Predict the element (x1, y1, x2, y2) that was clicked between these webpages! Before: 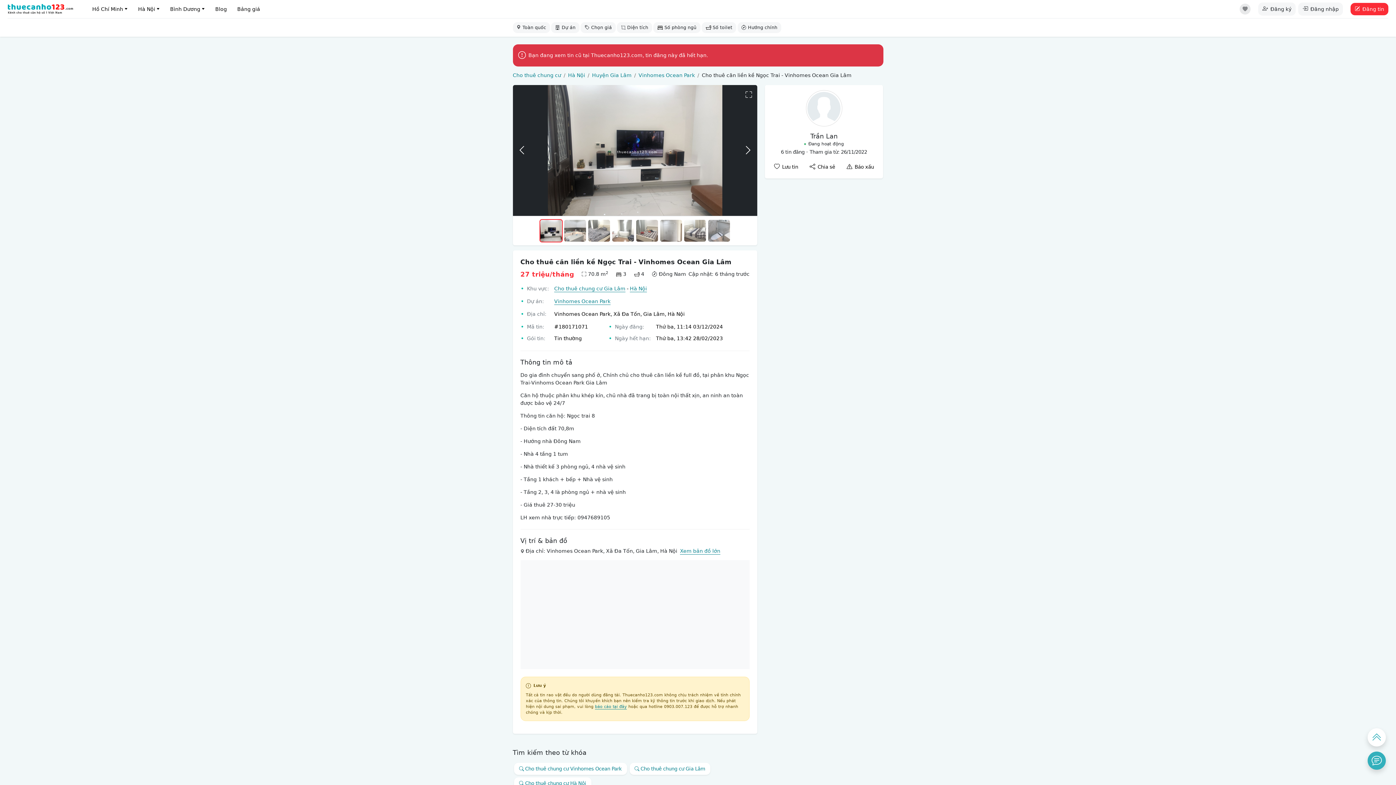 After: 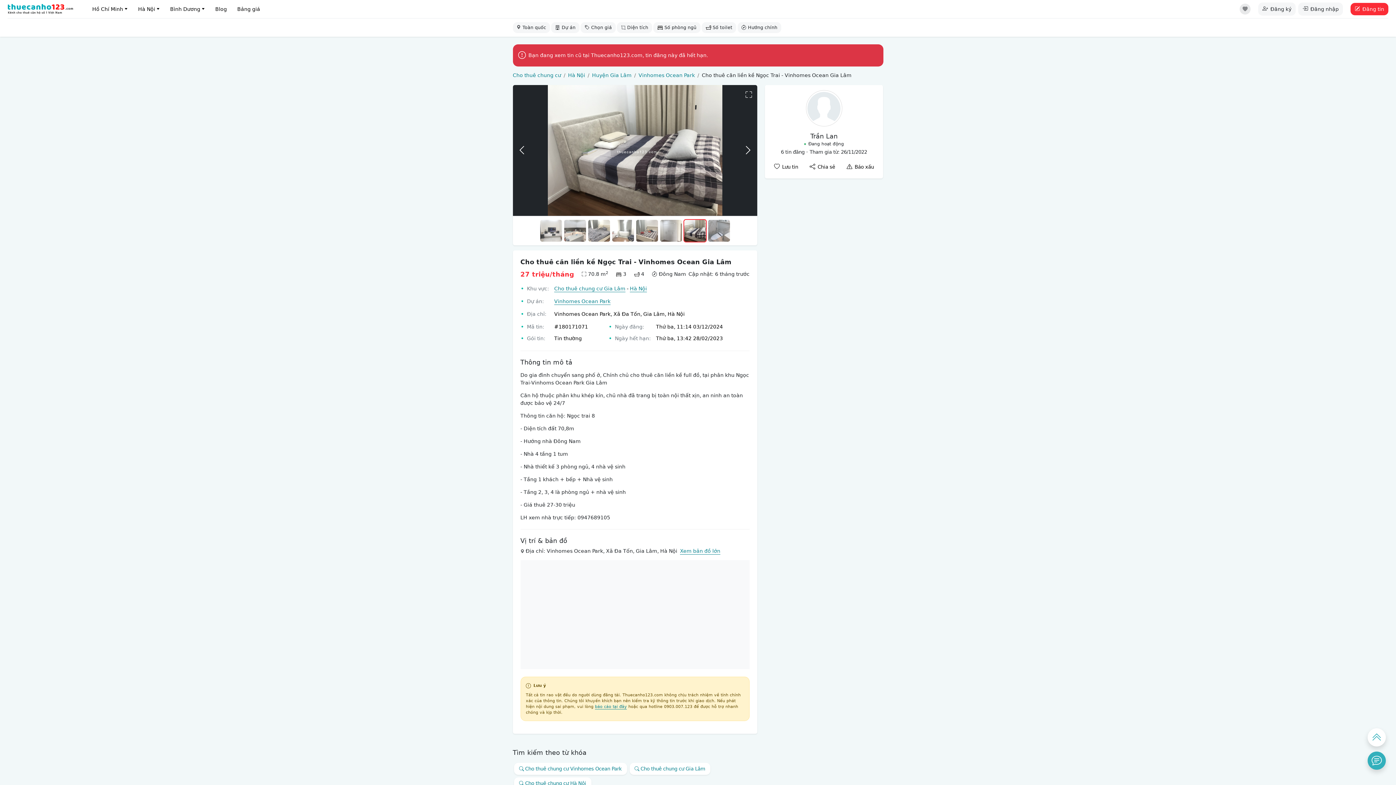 Action: label: Slide 7 bbox: (683, 219, 706, 242)